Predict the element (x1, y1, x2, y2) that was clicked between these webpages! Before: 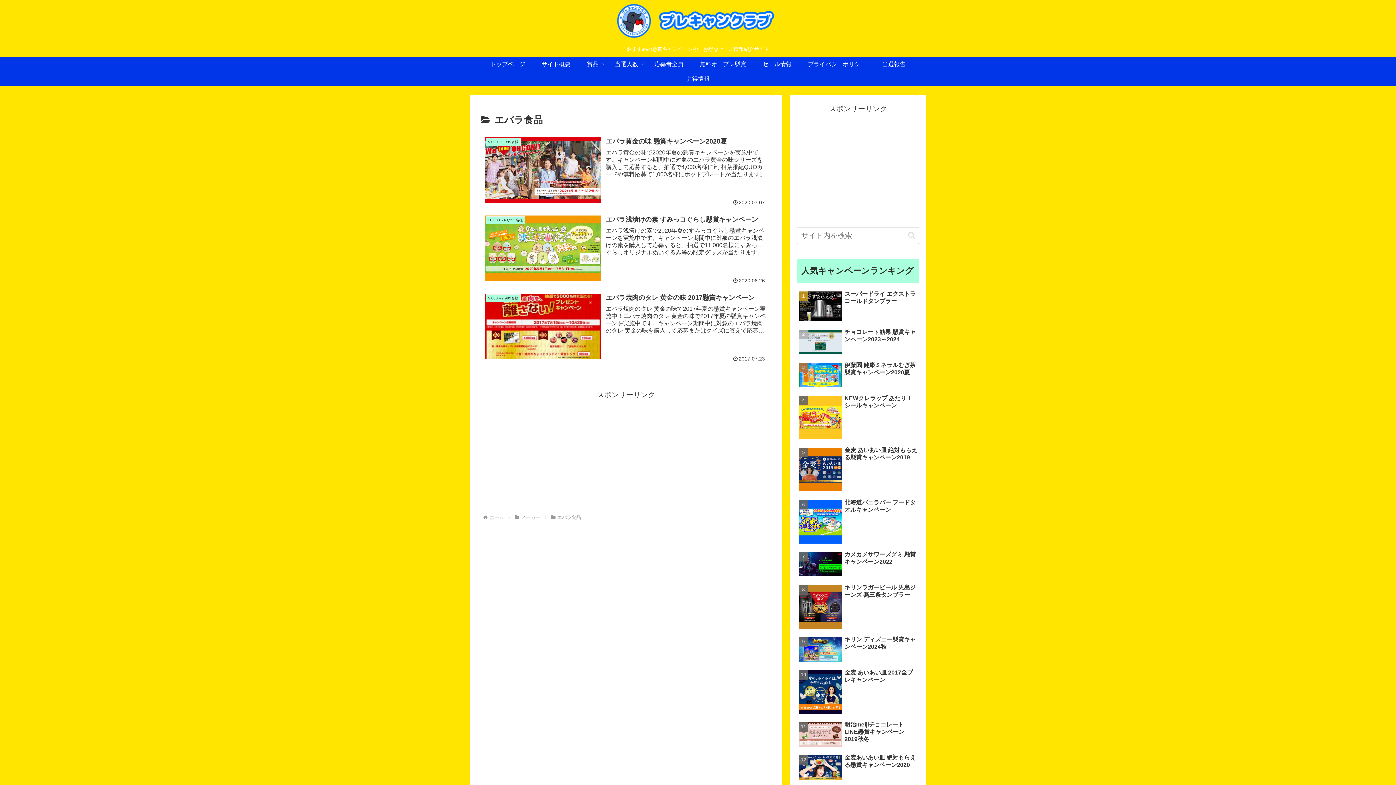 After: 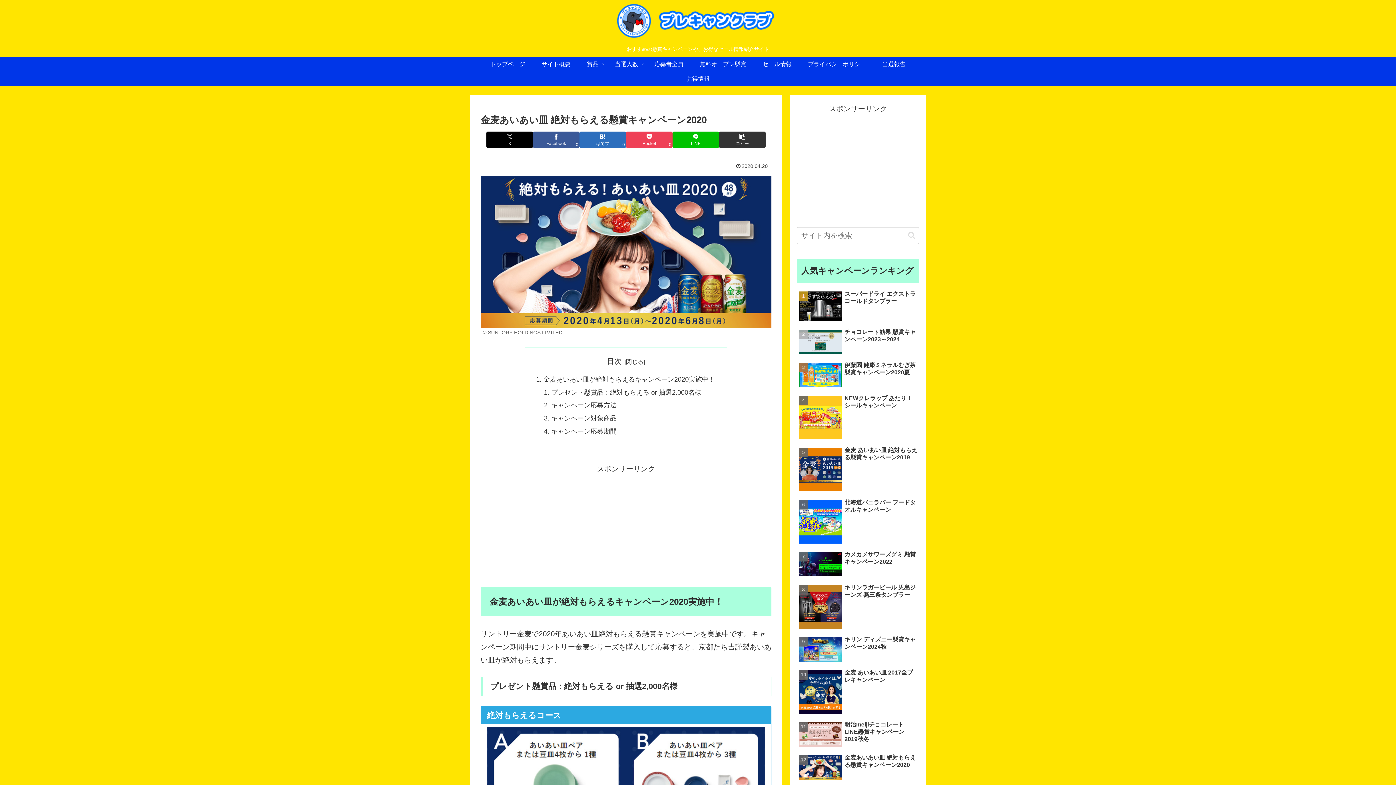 Action: label: 金麦あいあい皿 絶対もらえる懸賞キャンペーン2020 bbox: (797, 752, 919, 784)